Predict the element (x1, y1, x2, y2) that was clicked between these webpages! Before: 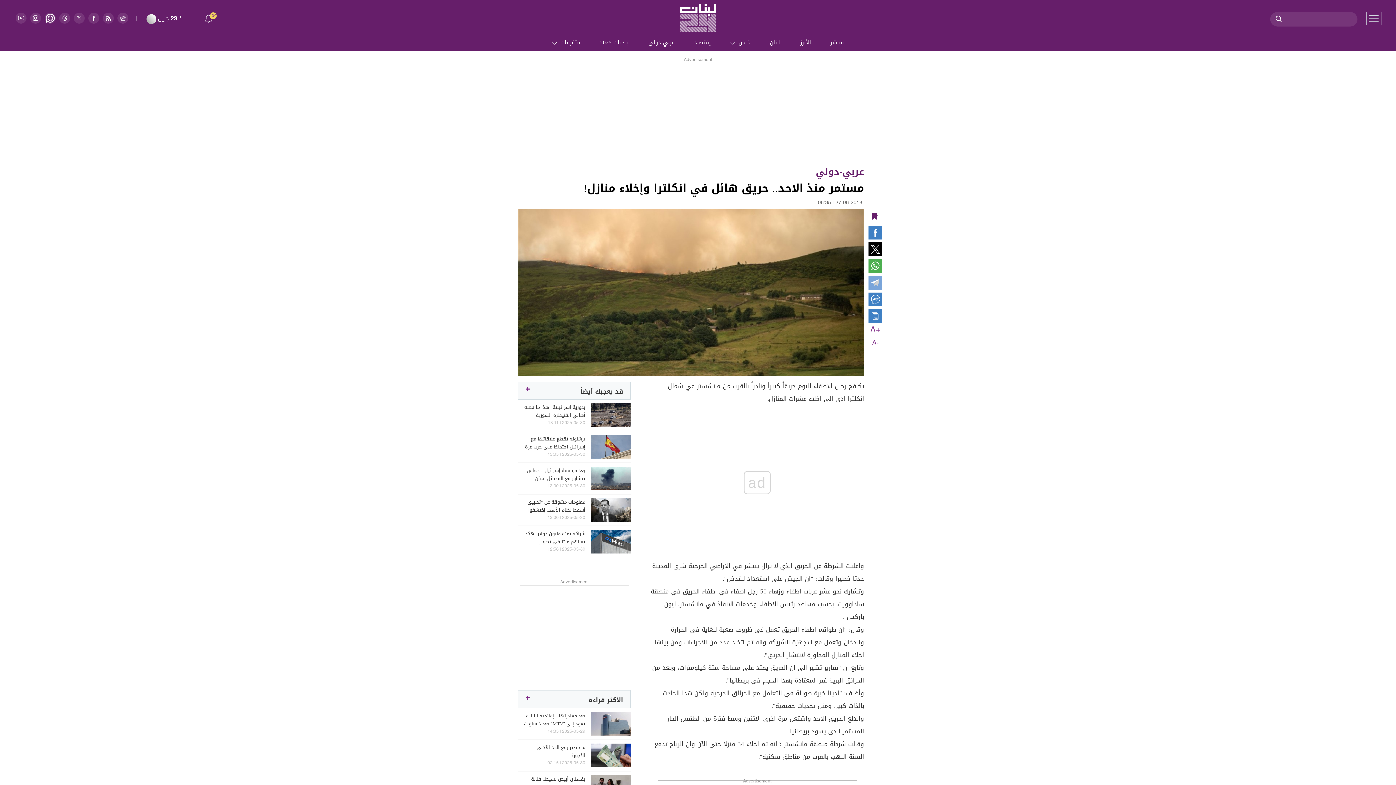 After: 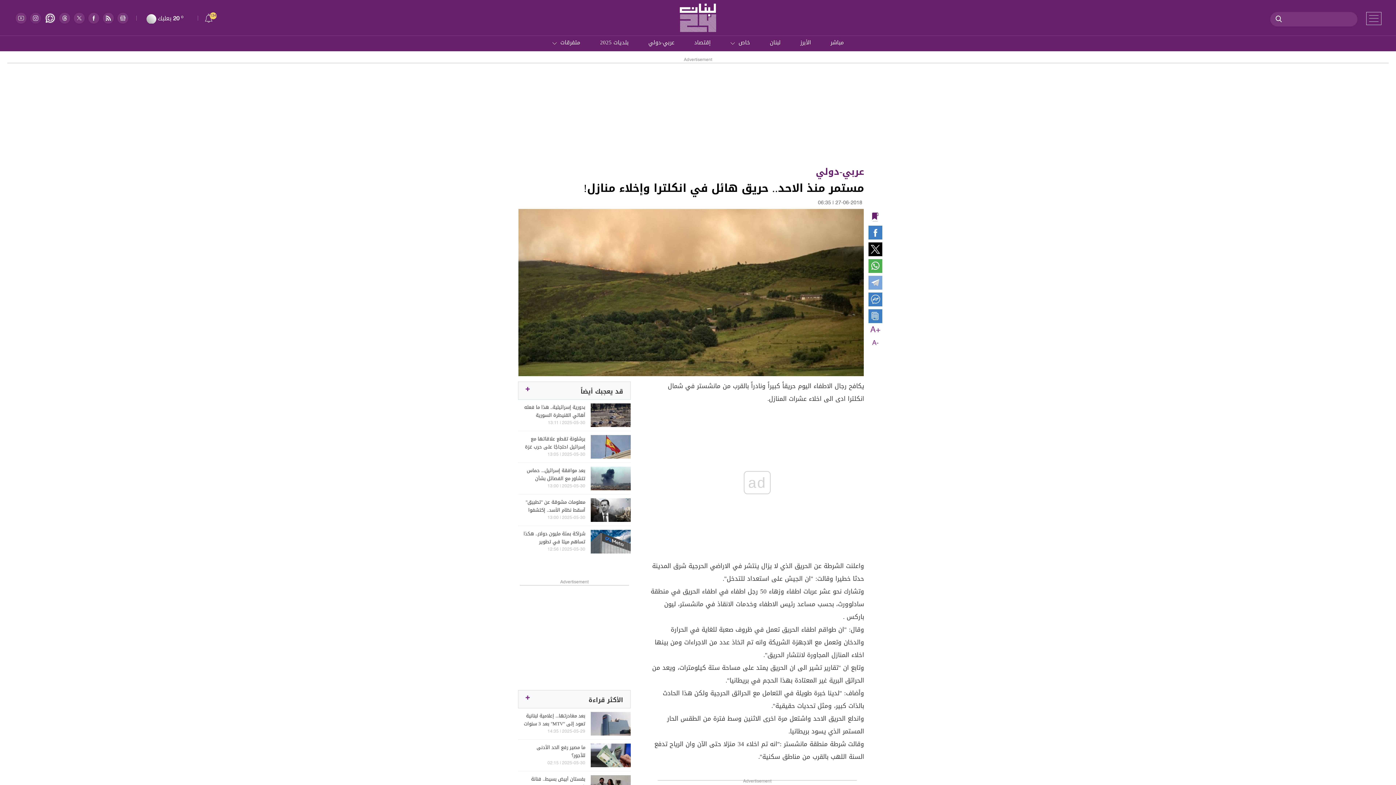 Action: bbox: (30, 12, 41, 23)